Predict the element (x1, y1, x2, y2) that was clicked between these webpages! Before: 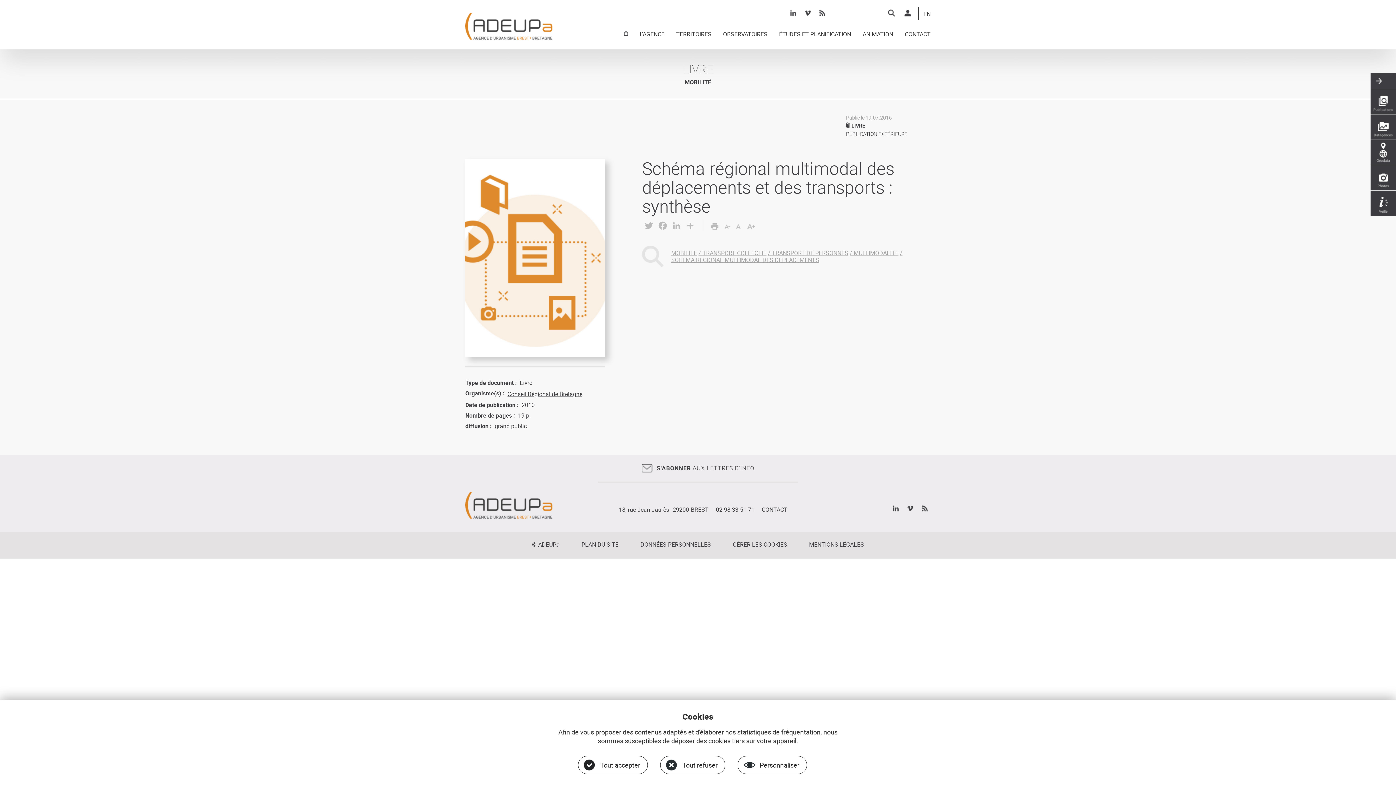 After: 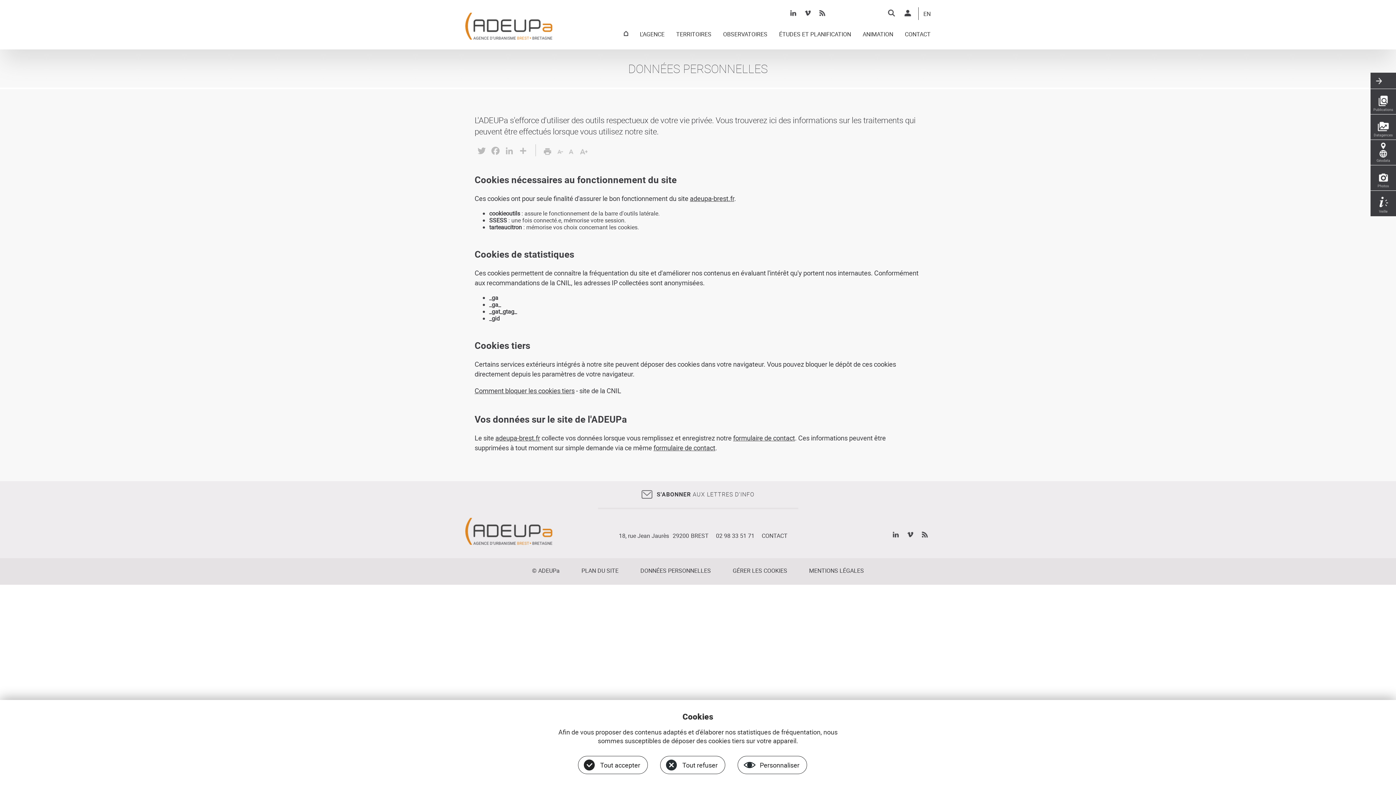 Action: bbox: (640, 540, 711, 548) label: DONNÉES PERSONNELLES